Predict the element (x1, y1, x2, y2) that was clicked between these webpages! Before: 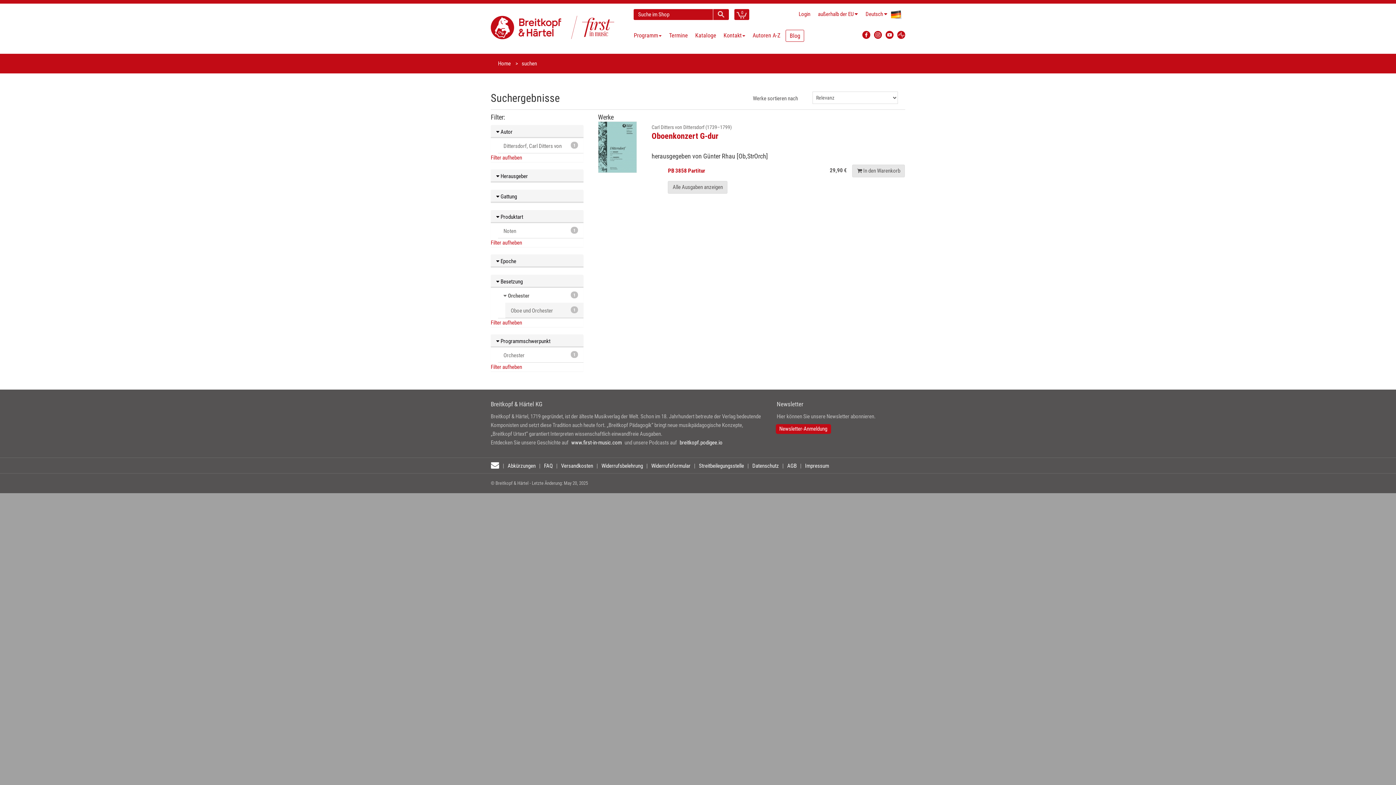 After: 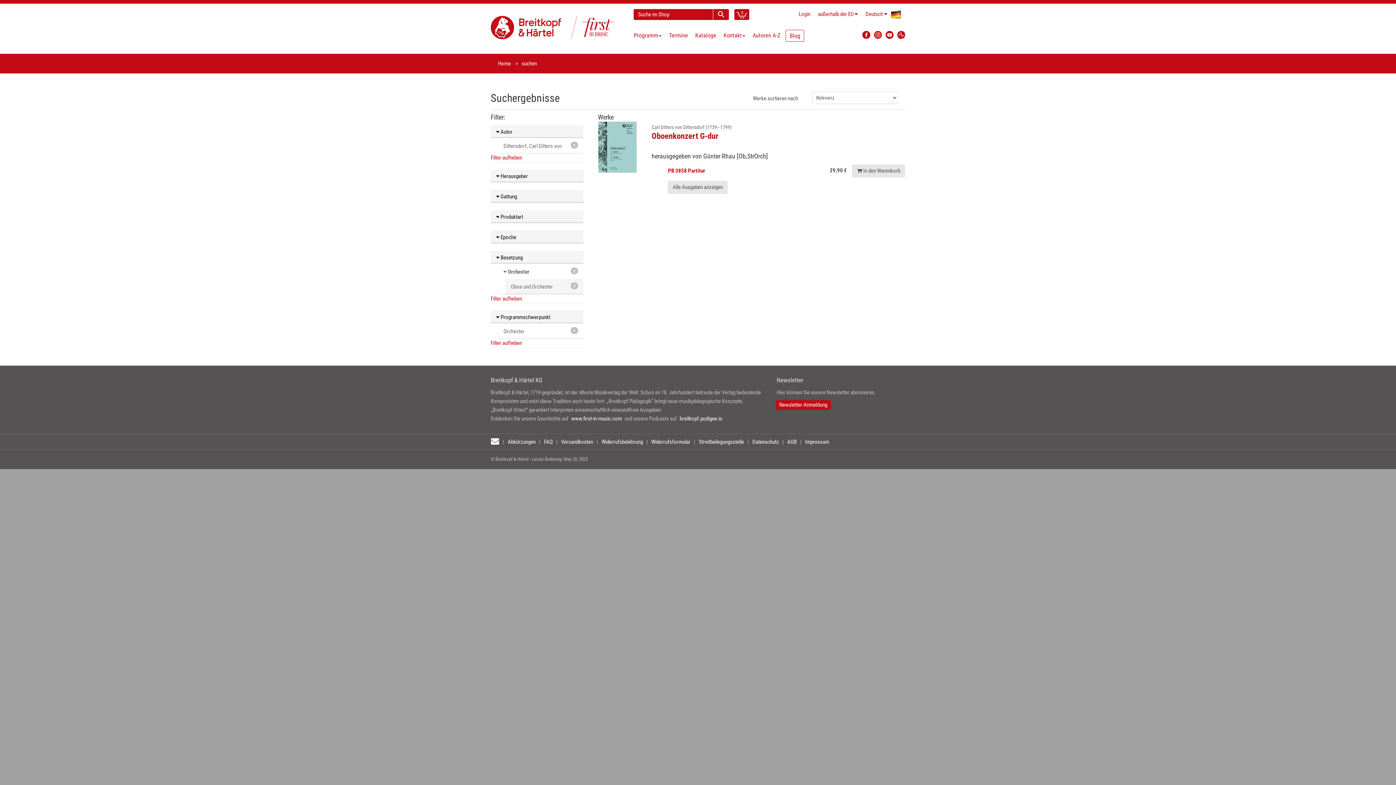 Action: label: Filter aufheben bbox: (490, 239, 522, 246)